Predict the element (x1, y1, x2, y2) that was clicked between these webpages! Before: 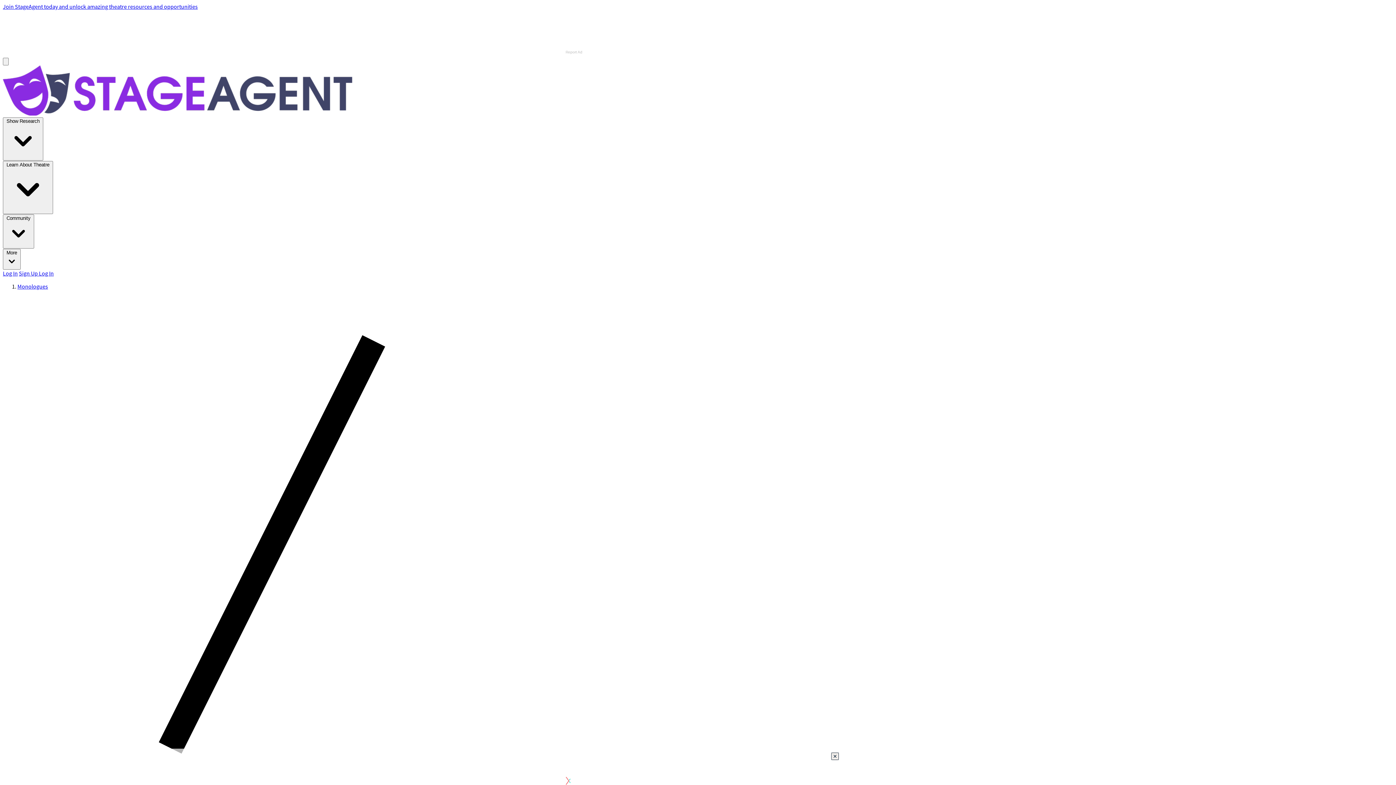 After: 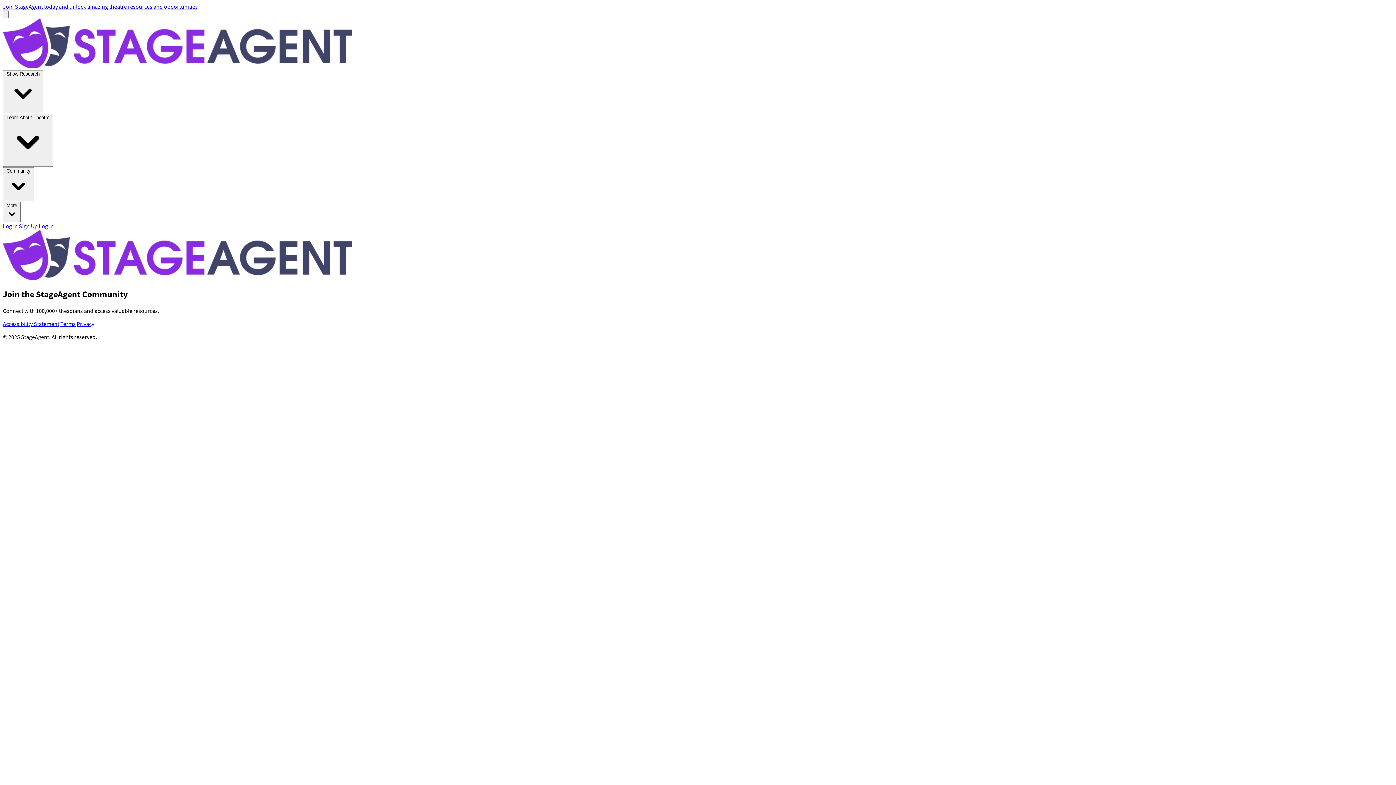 Action: label: Join StageAgent today and unlock amazing theatre resources and opportunities bbox: (2, 2, 197, 10)